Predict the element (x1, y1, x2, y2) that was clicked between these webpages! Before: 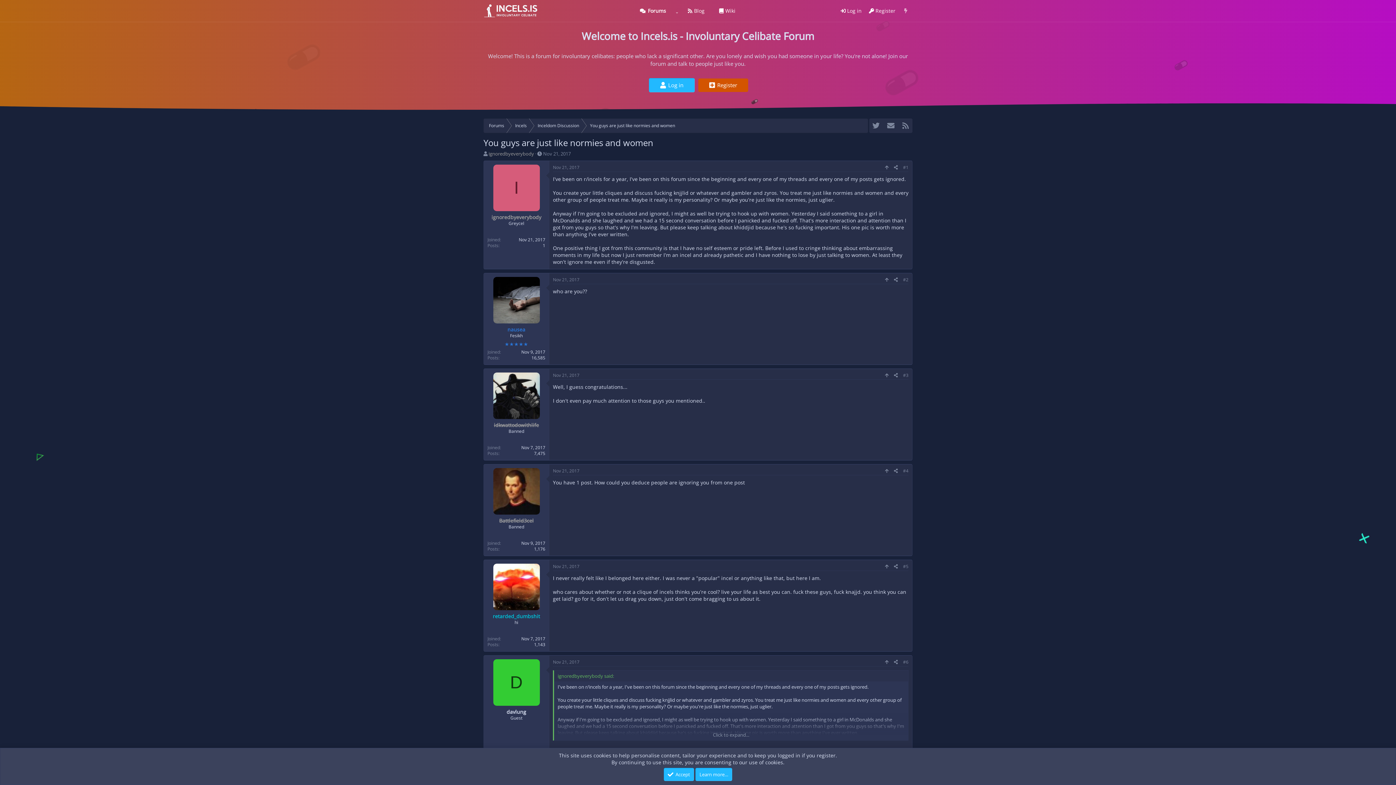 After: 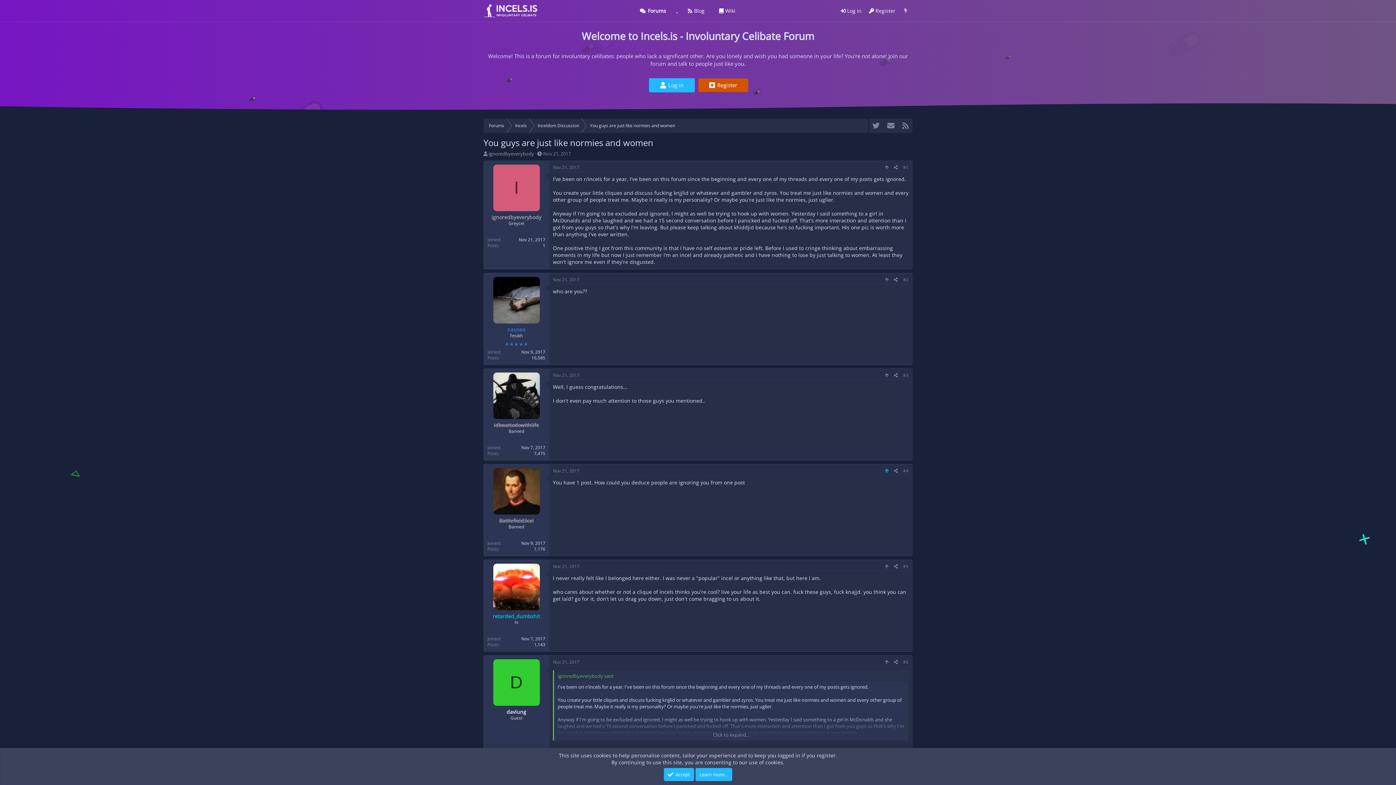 Action: bbox: (885, 467, 889, 474)